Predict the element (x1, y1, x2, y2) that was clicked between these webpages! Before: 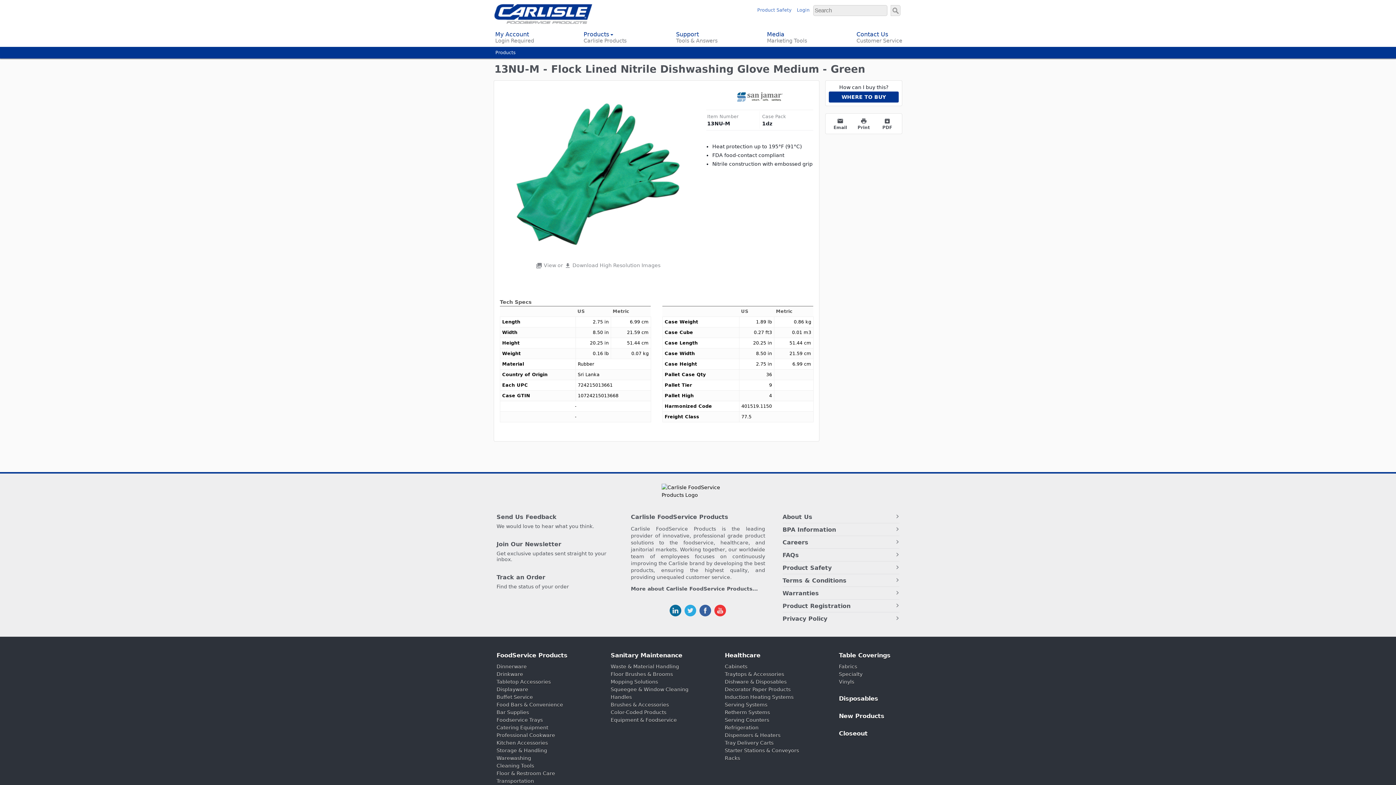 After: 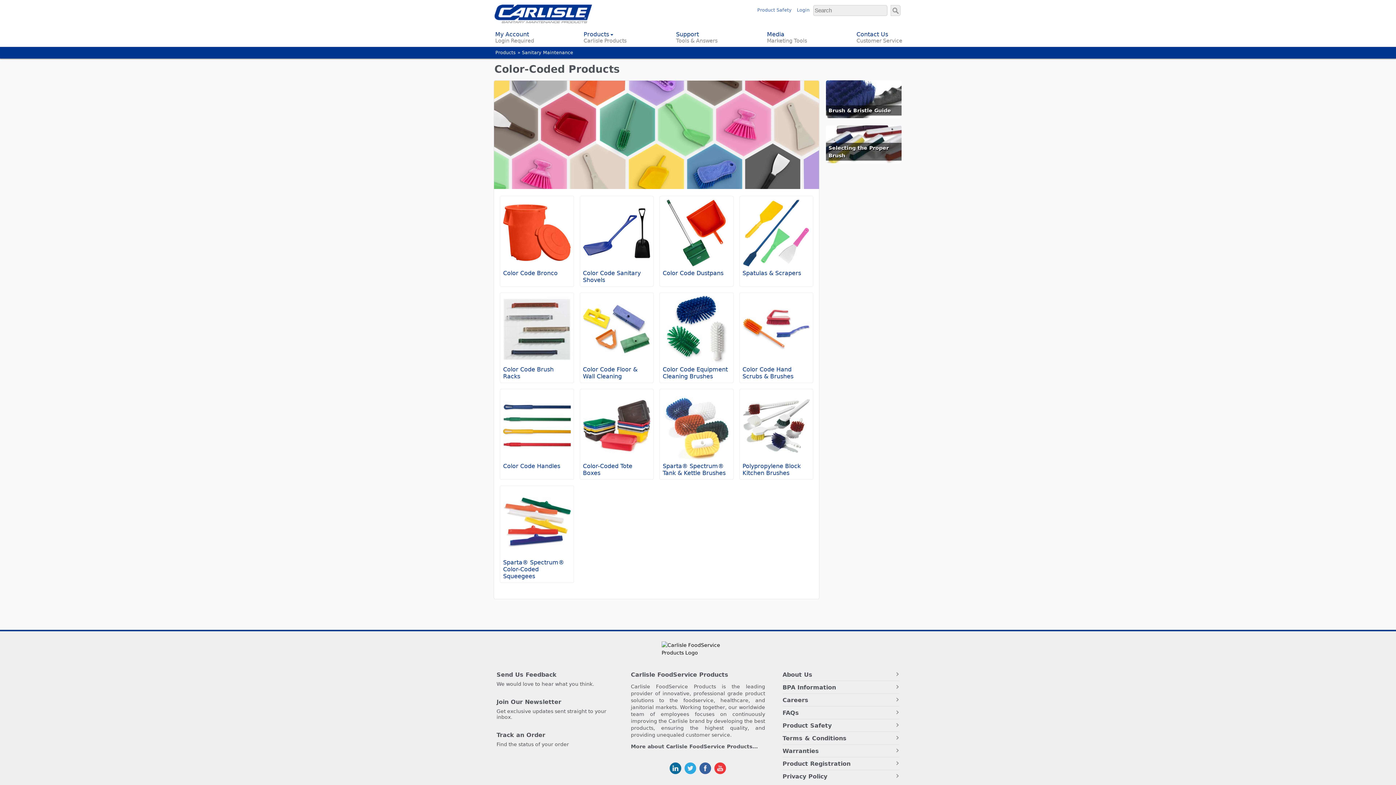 Action: label: Color-Coded Products bbox: (610, 709, 666, 715)